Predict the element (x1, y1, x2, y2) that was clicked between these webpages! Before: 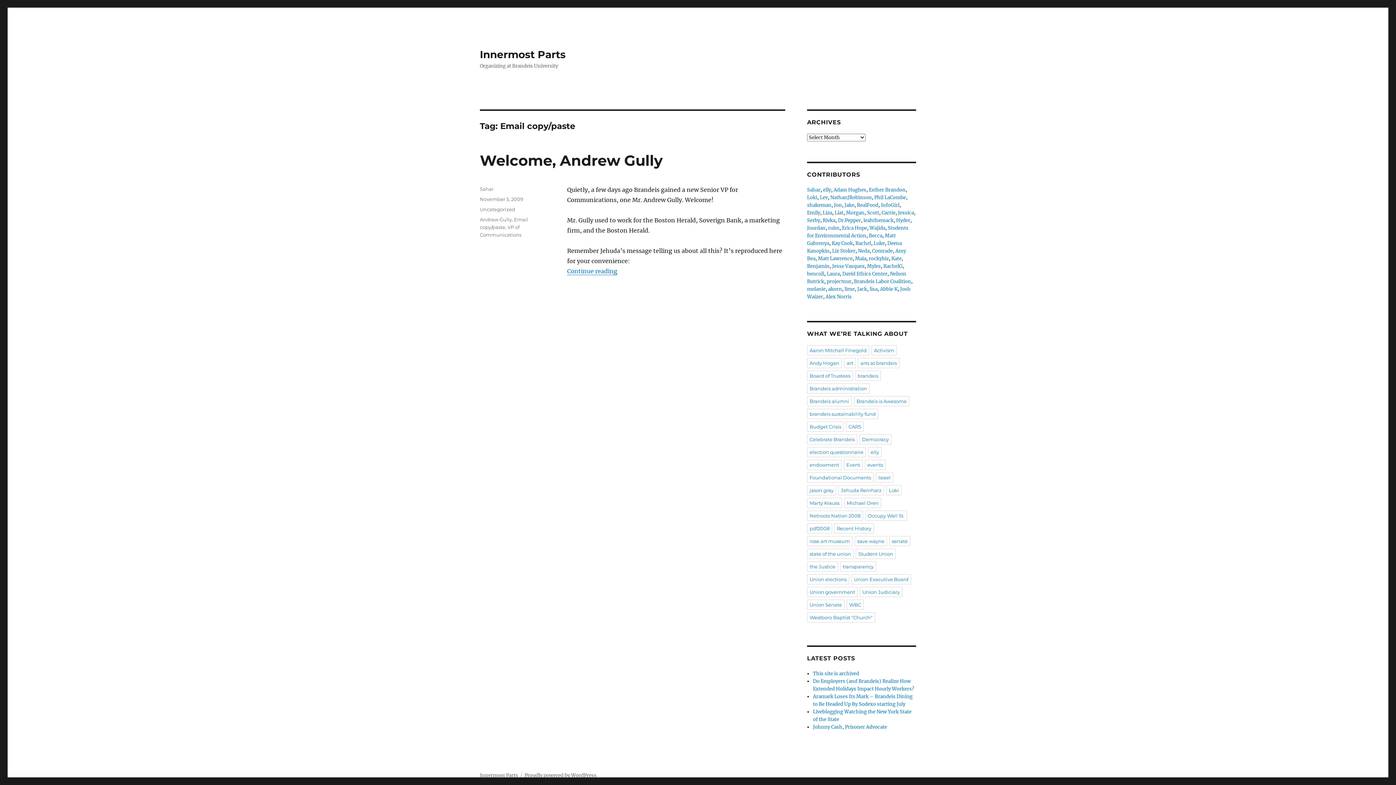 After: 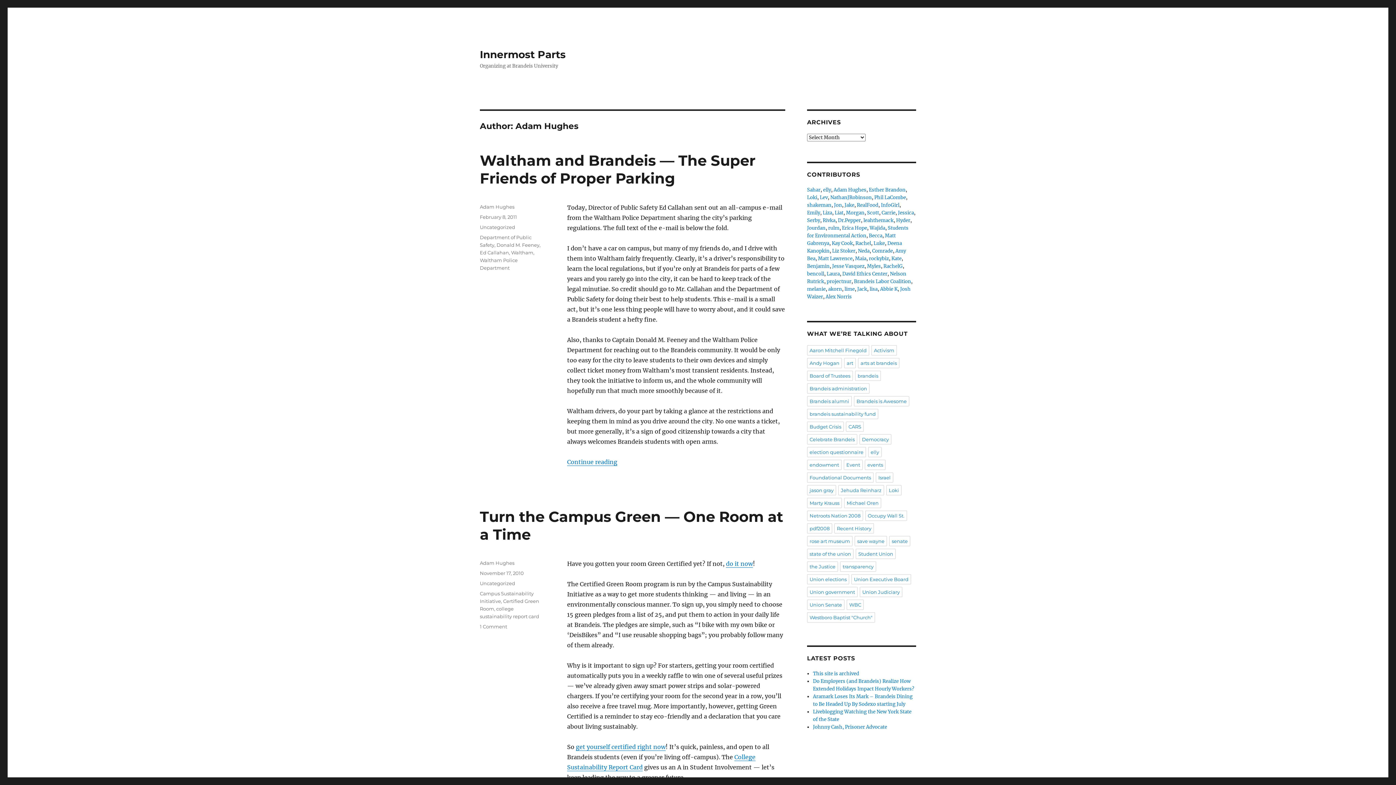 Action: label: Adam Hughes bbox: (833, 186, 866, 193)